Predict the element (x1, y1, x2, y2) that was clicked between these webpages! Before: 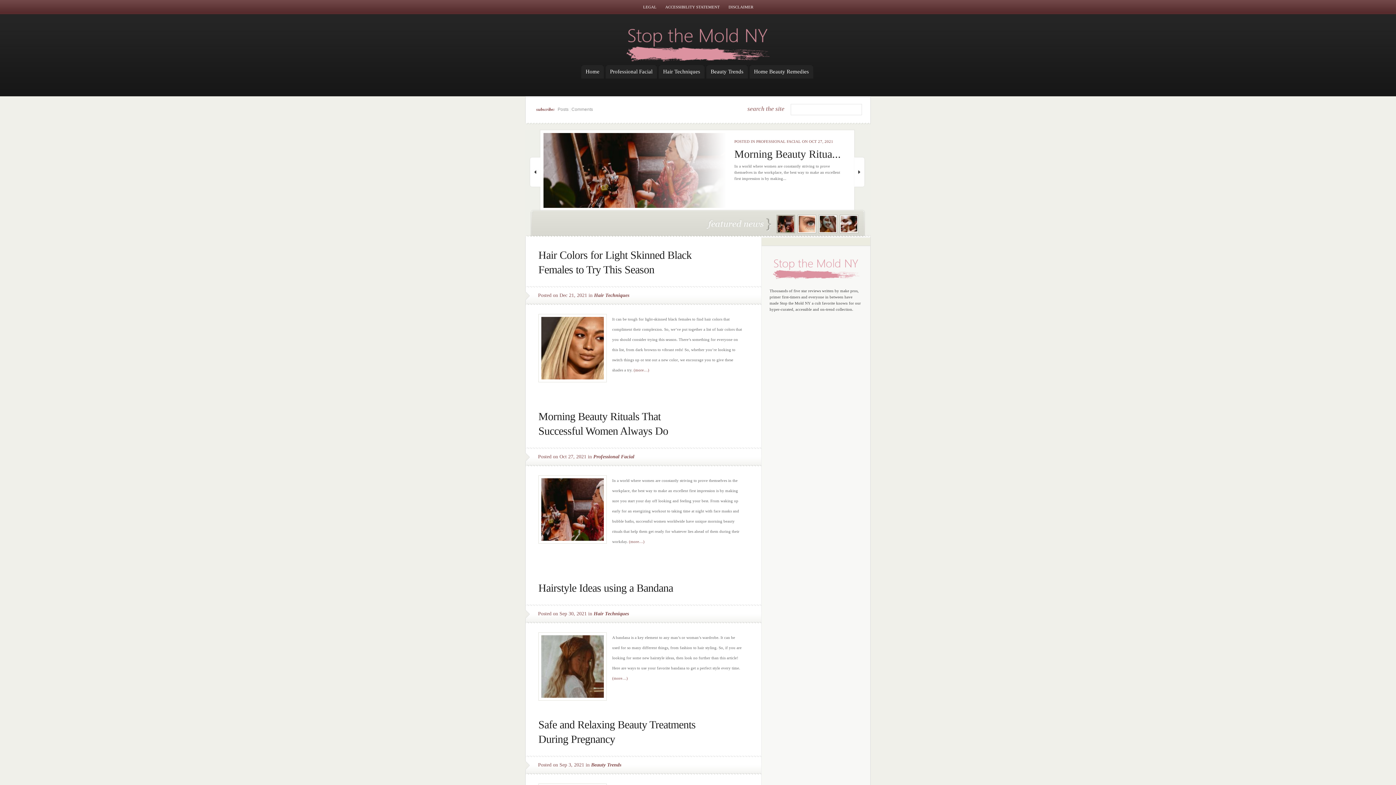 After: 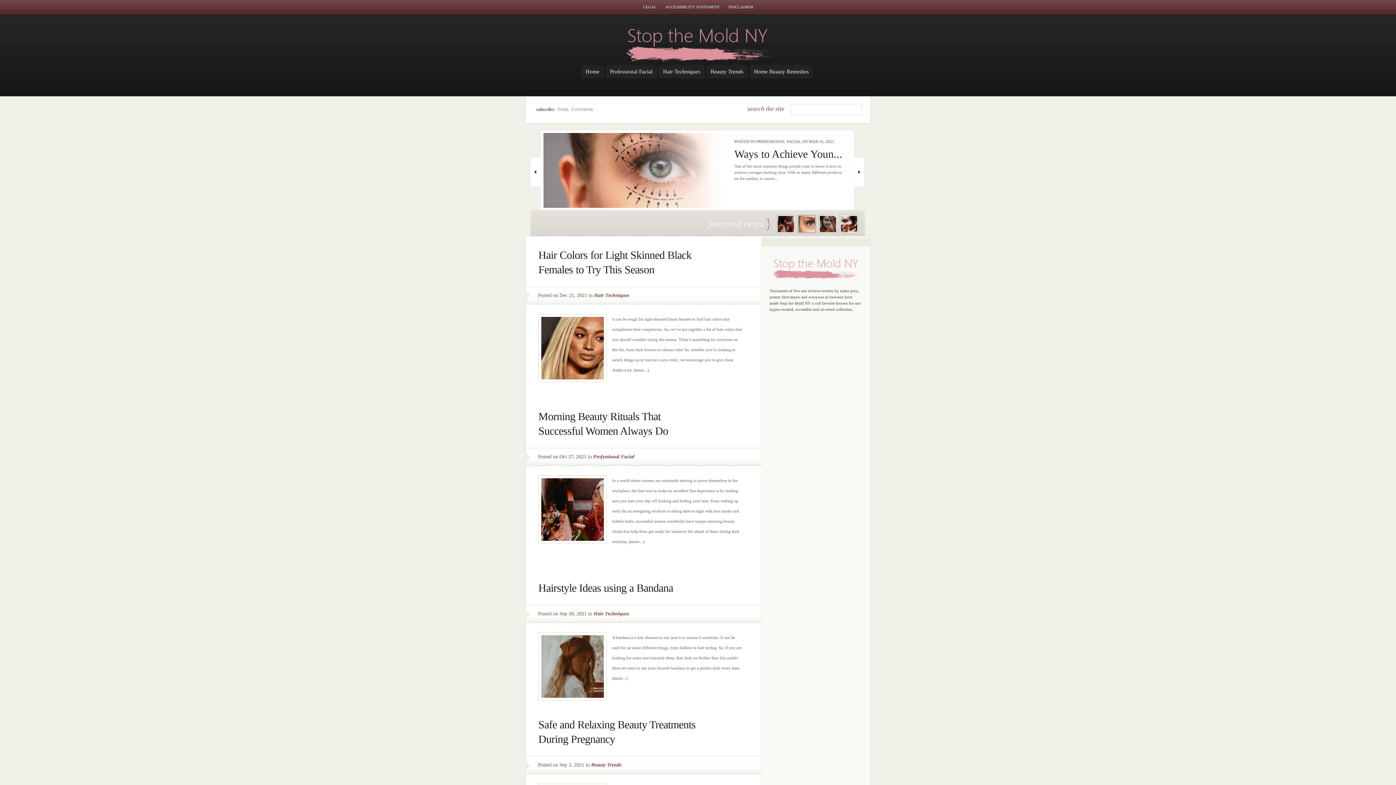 Action: bbox: (798, 229, 816, 233)